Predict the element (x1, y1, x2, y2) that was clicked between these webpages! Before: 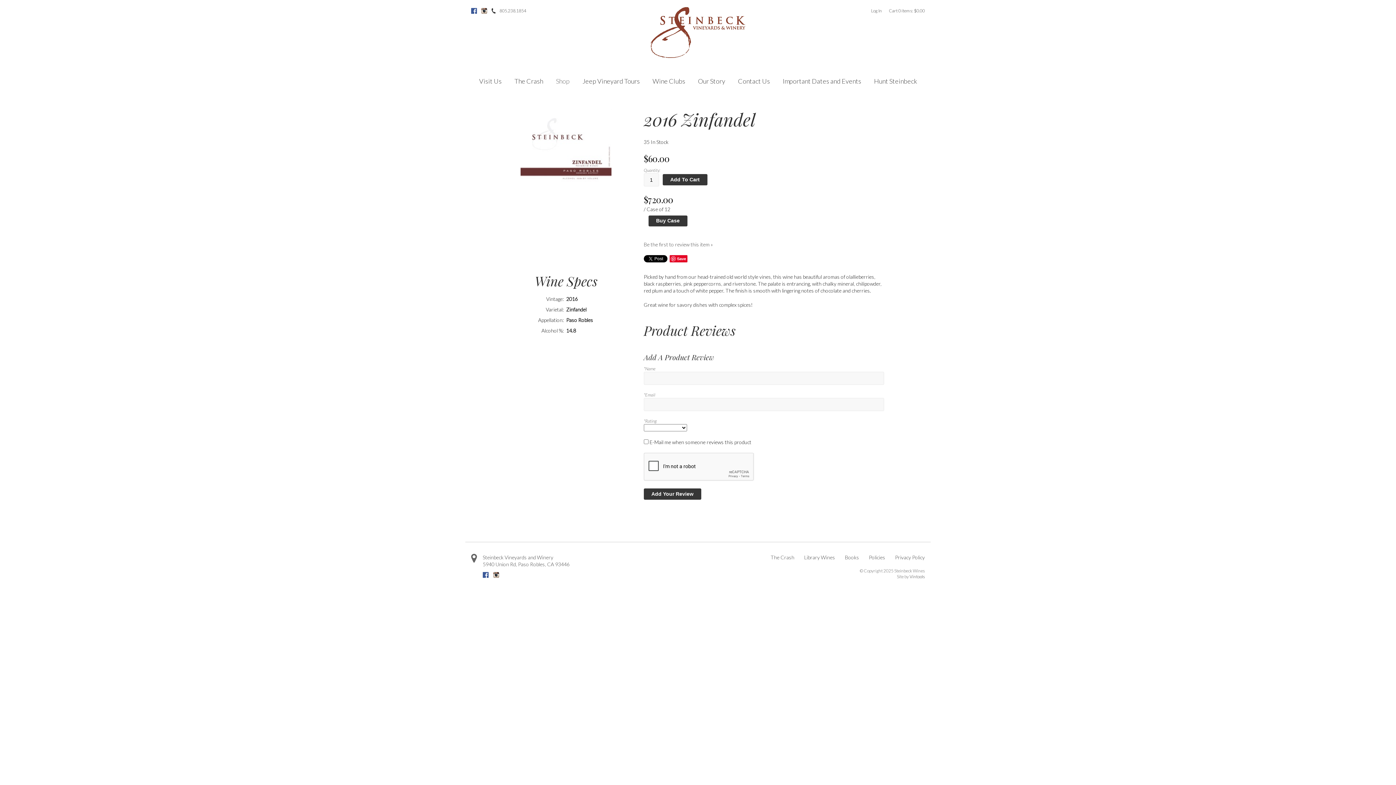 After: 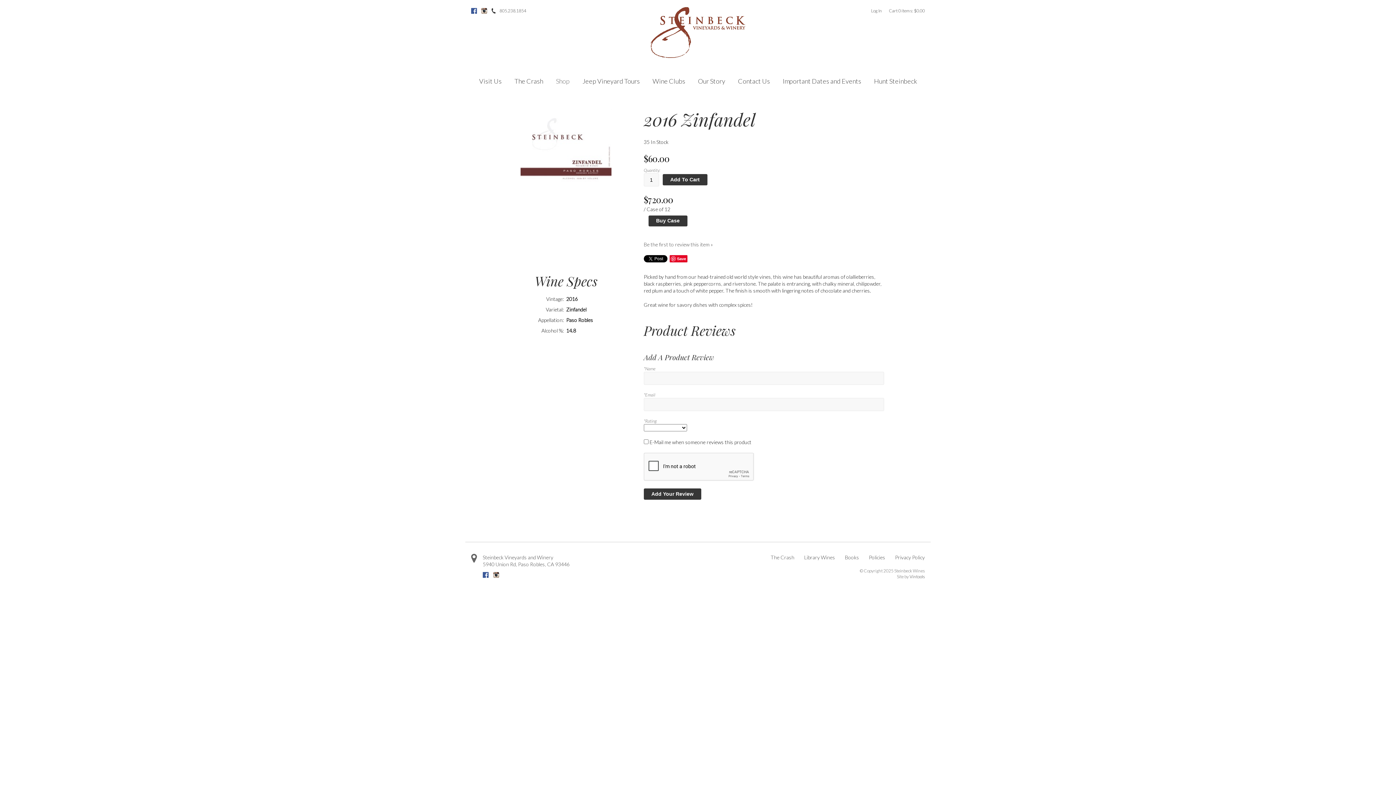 Action: bbox: (493, 572, 499, 578) label: Instagram